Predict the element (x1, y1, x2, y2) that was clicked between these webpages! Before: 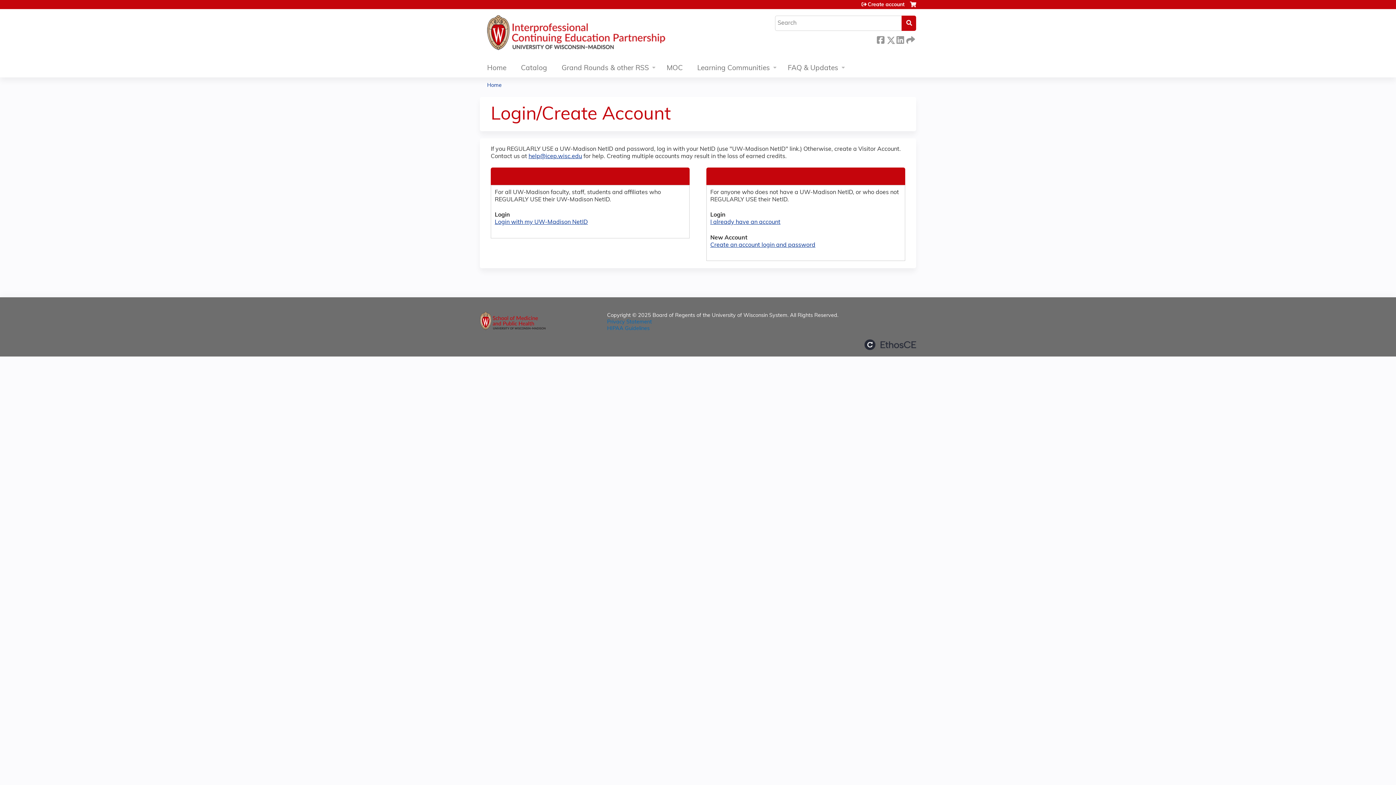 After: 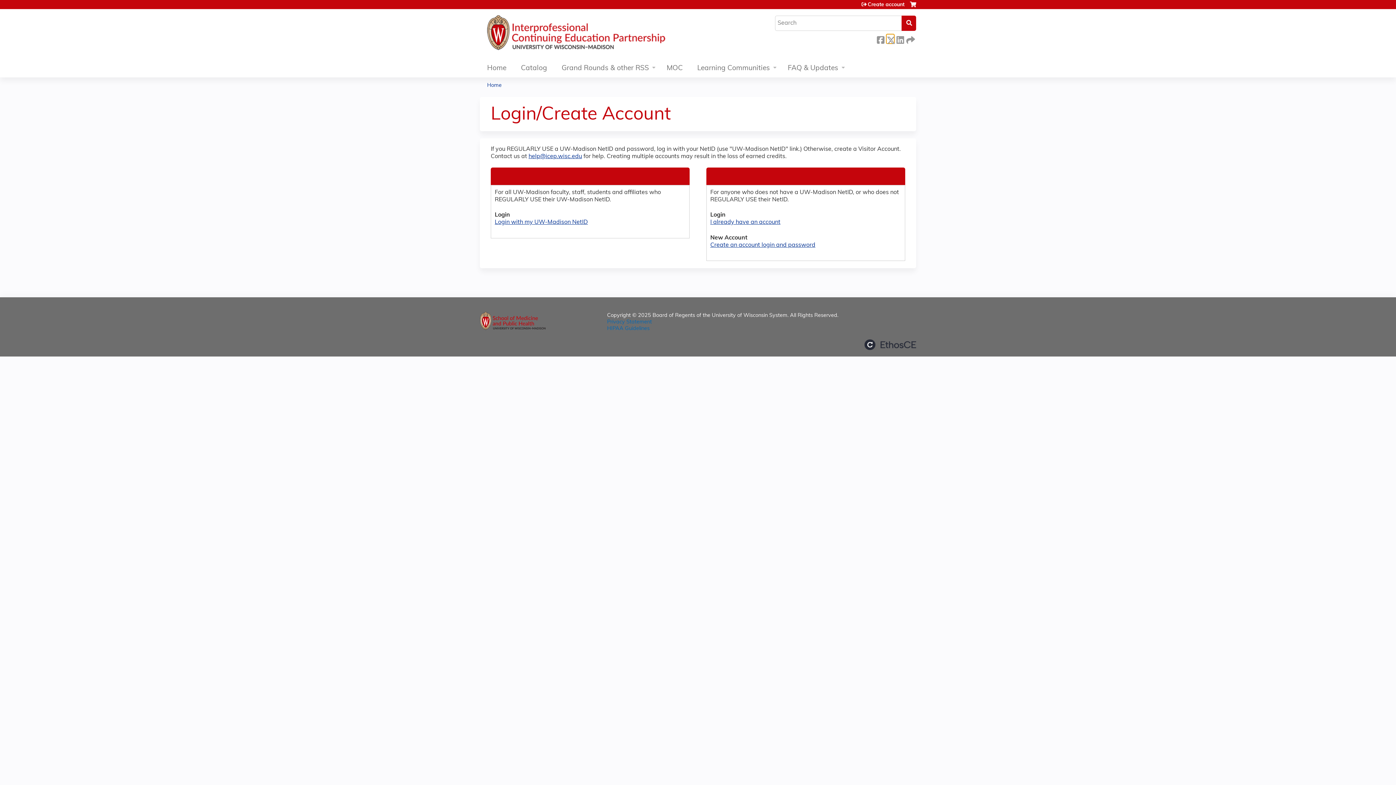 Action: label:  Twitter bbox: (886, 34, 894, 43)